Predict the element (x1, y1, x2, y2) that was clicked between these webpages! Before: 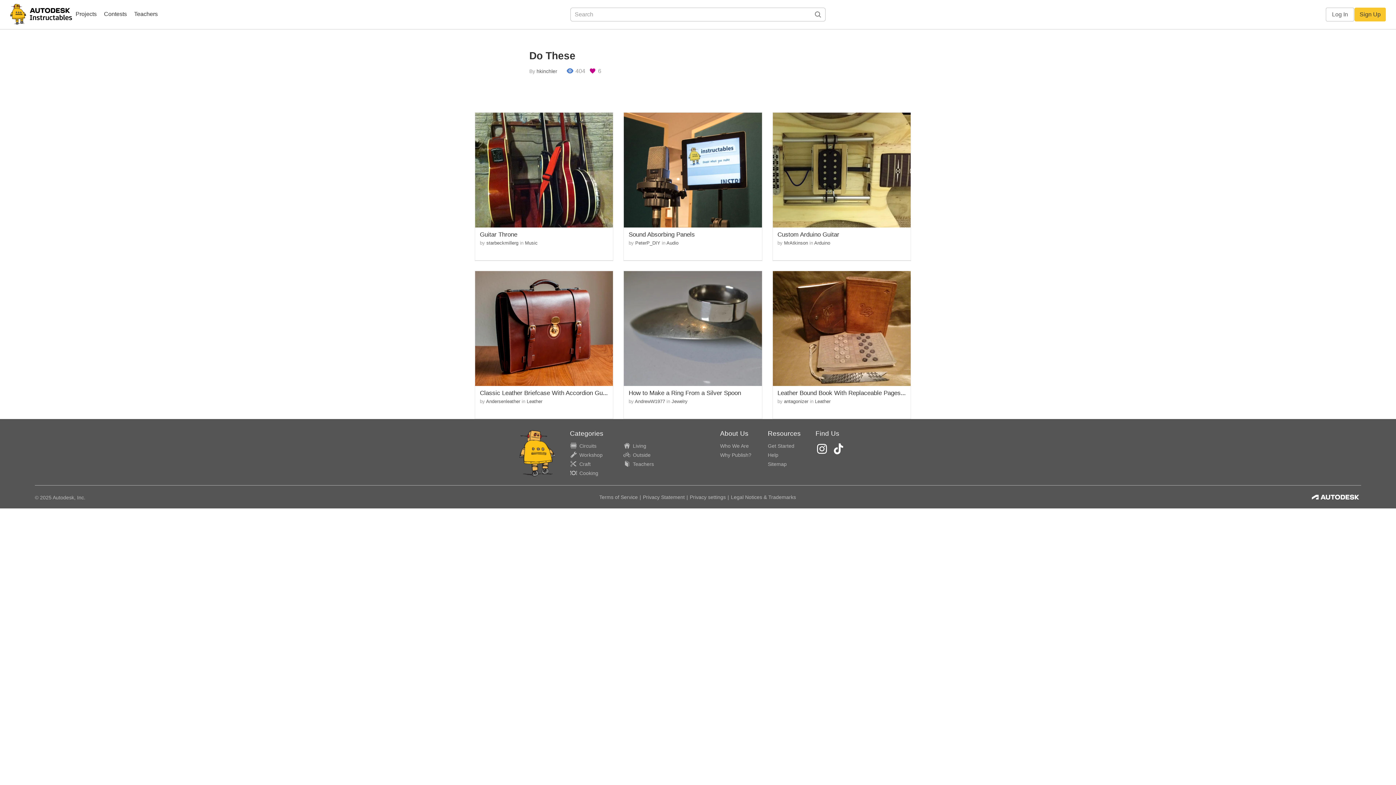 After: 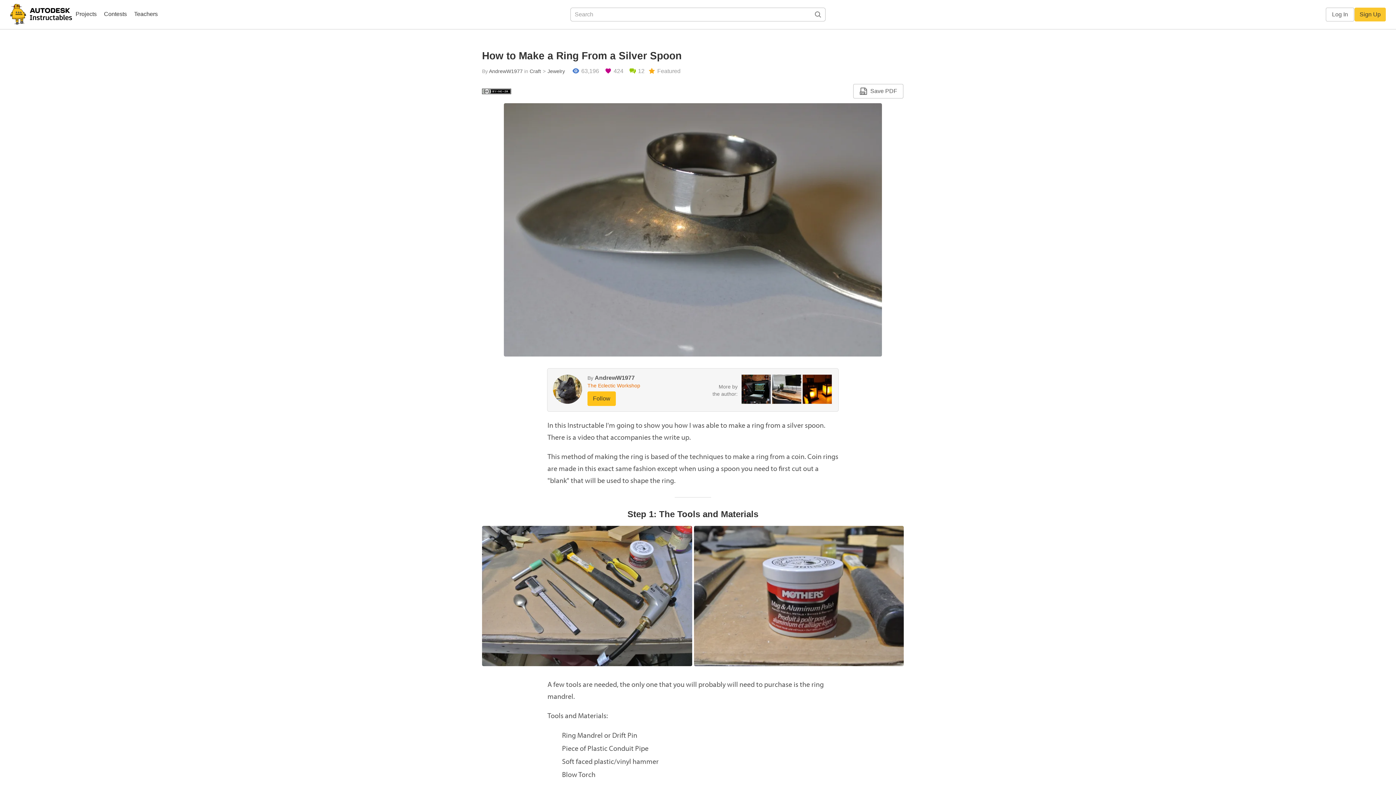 Action: label: How to Make a Ring From a Silver Spoon bbox: (628, 389, 741, 396)